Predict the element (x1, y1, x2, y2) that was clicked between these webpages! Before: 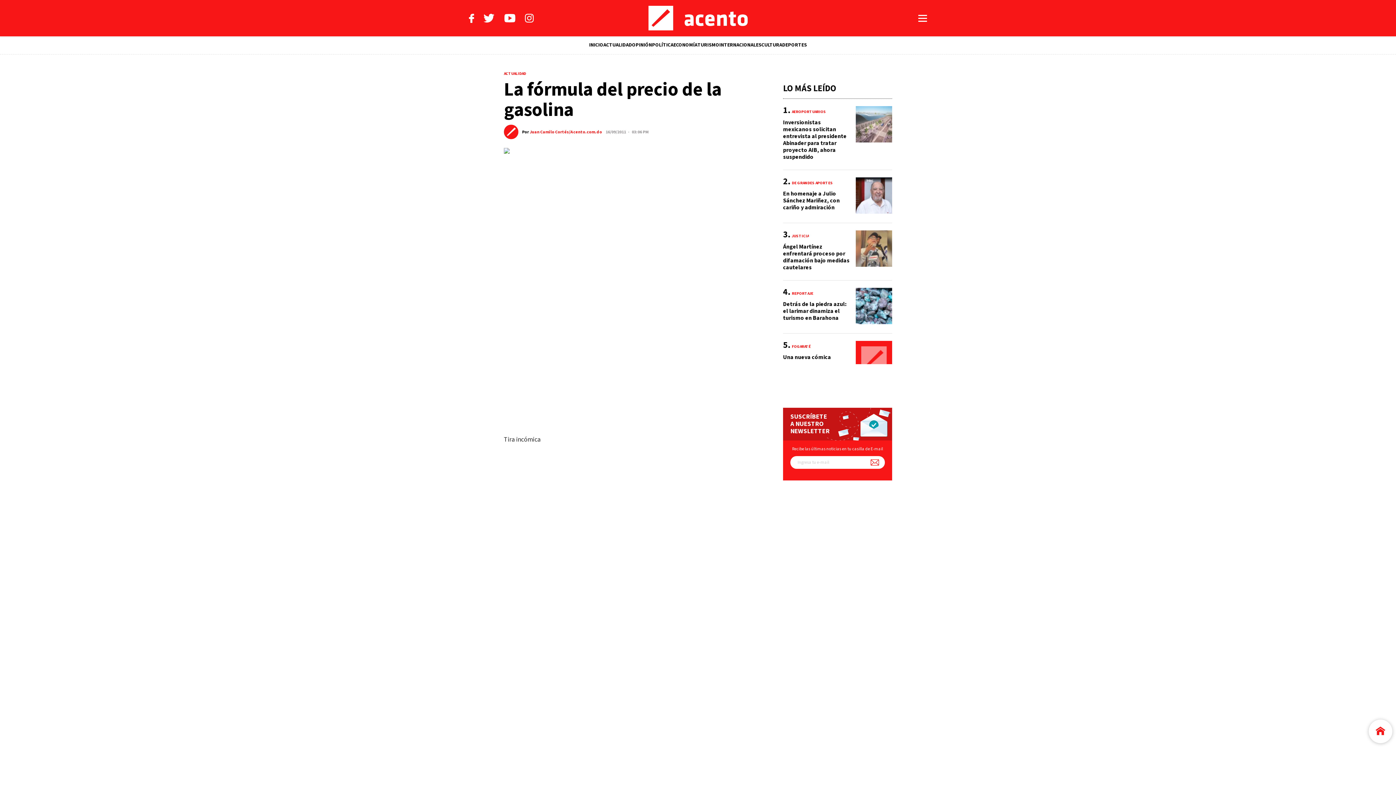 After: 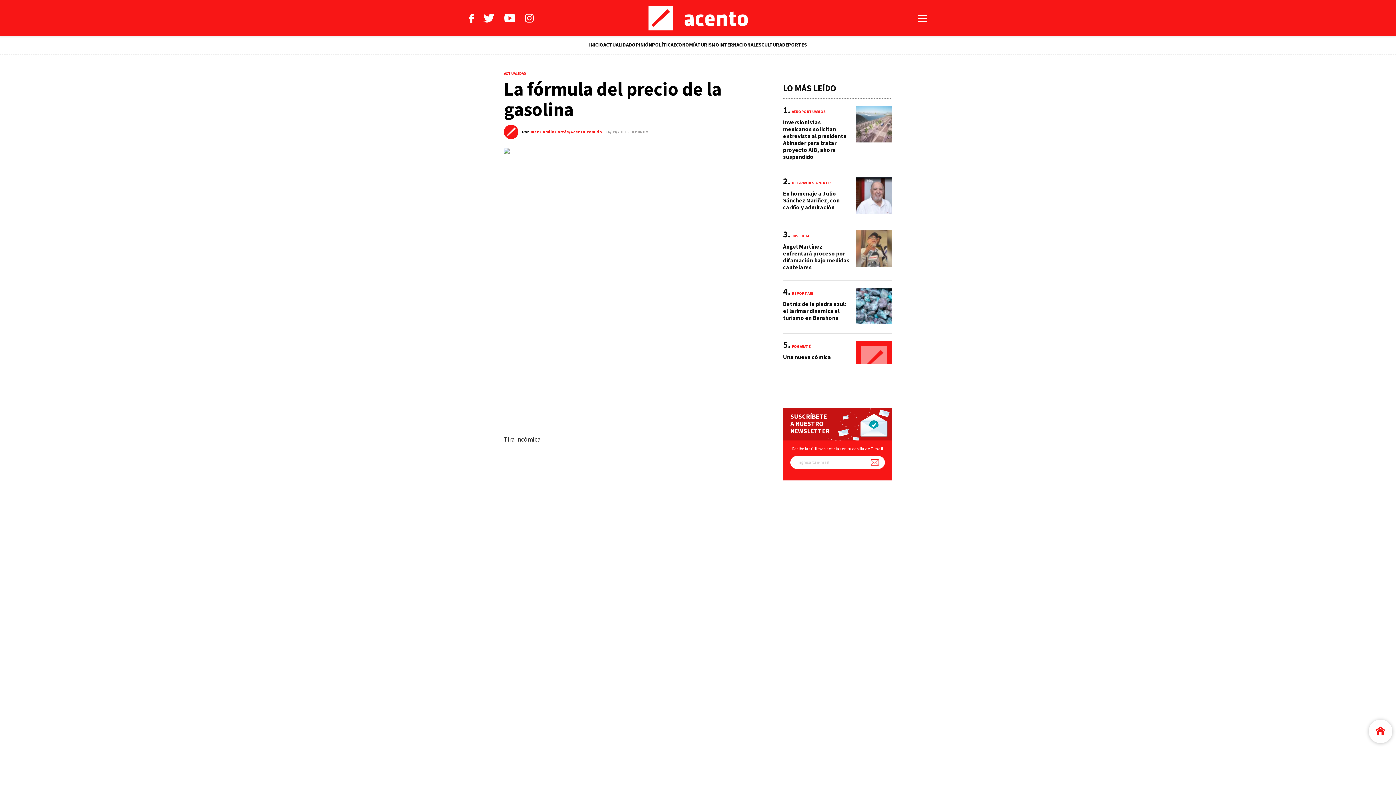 Action: bbox: (525, 13, 533, 22)